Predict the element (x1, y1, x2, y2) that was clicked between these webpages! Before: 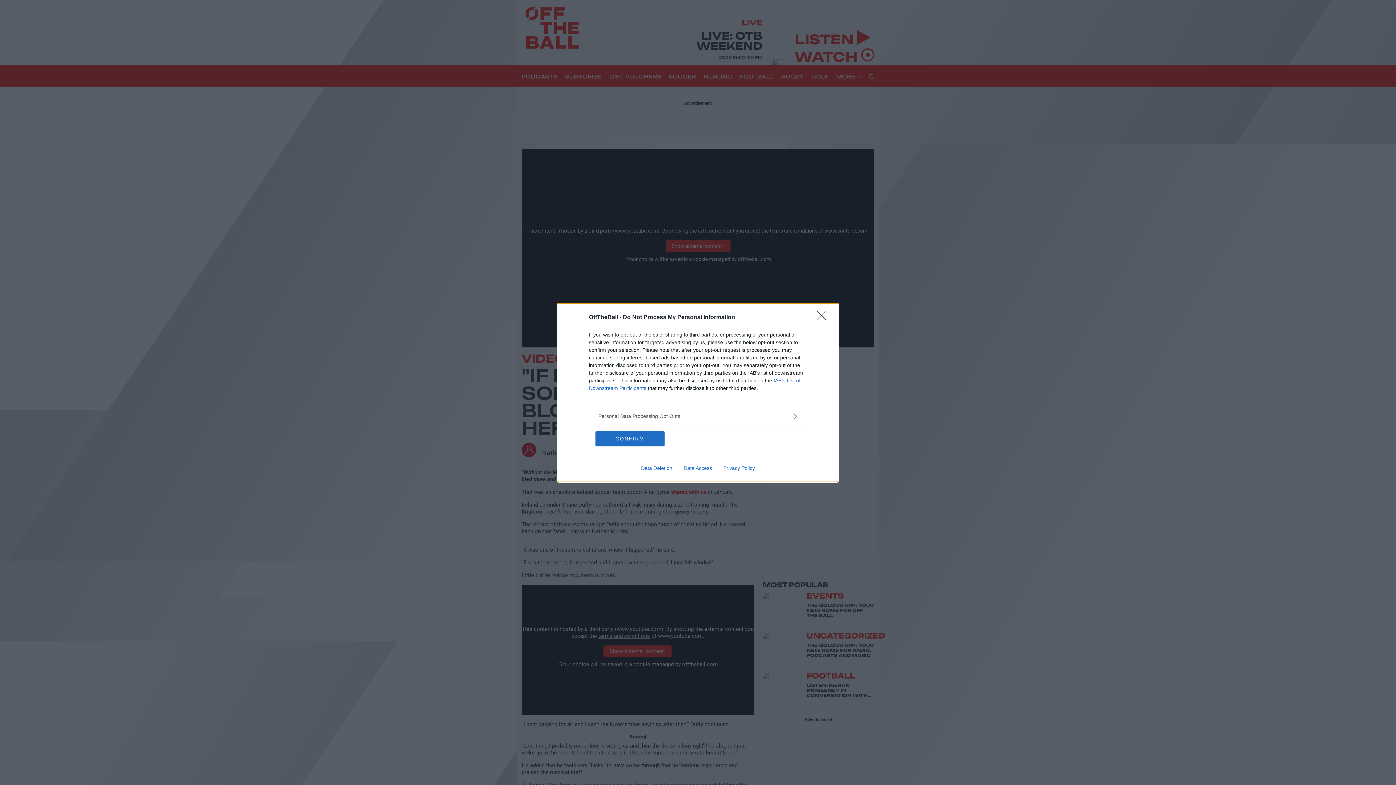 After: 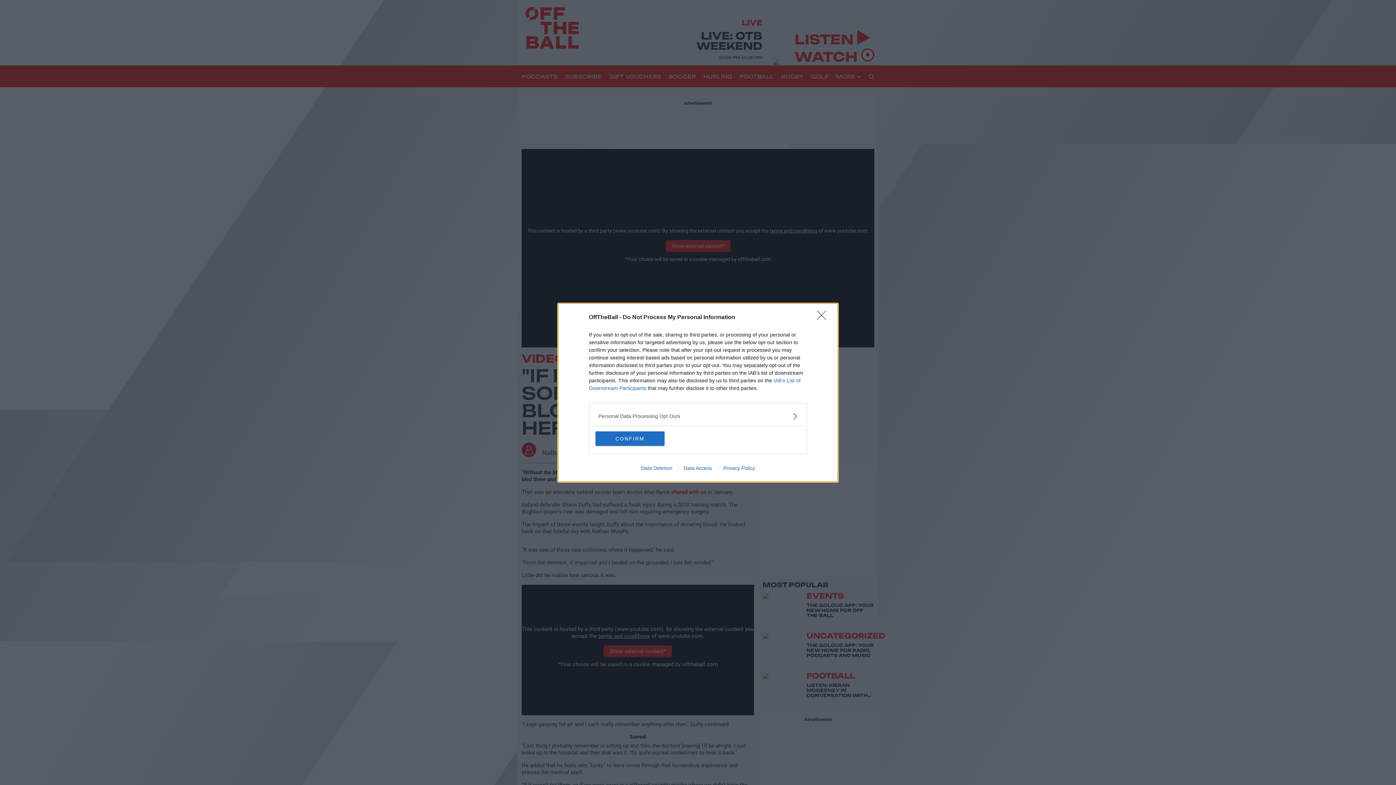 Action: label: Data Access bbox: (678, 465, 717, 471)